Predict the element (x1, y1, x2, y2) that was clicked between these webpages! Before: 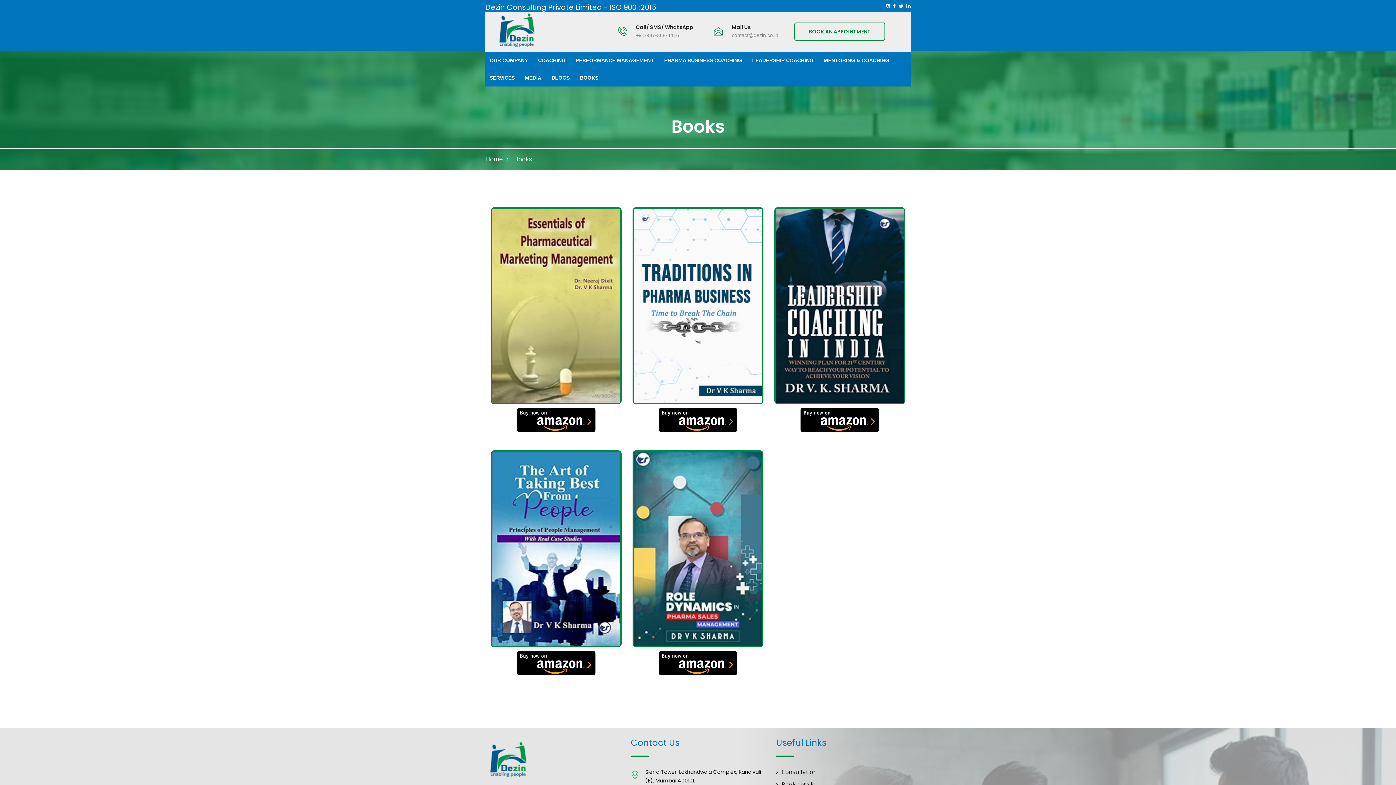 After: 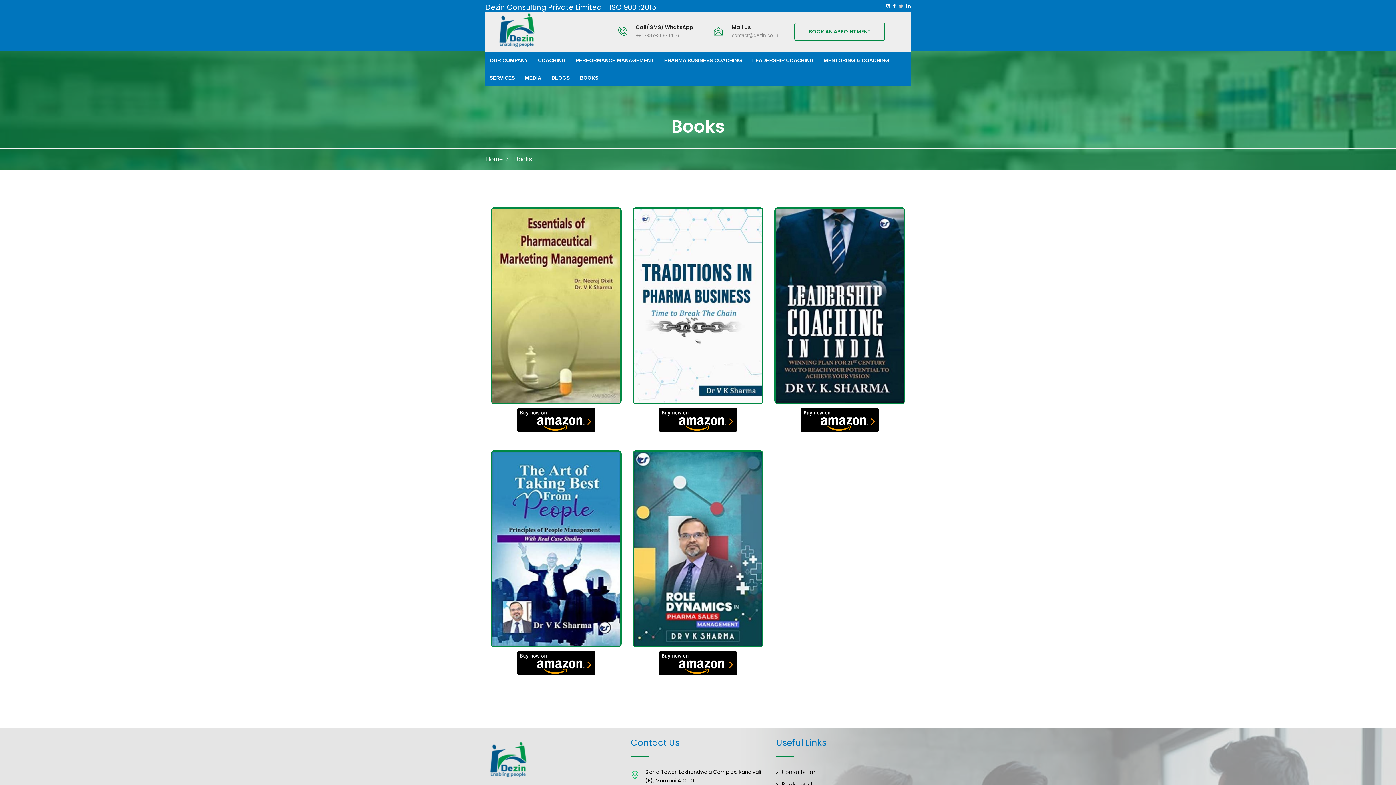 Action: bbox: (898, 0, 903, 12)